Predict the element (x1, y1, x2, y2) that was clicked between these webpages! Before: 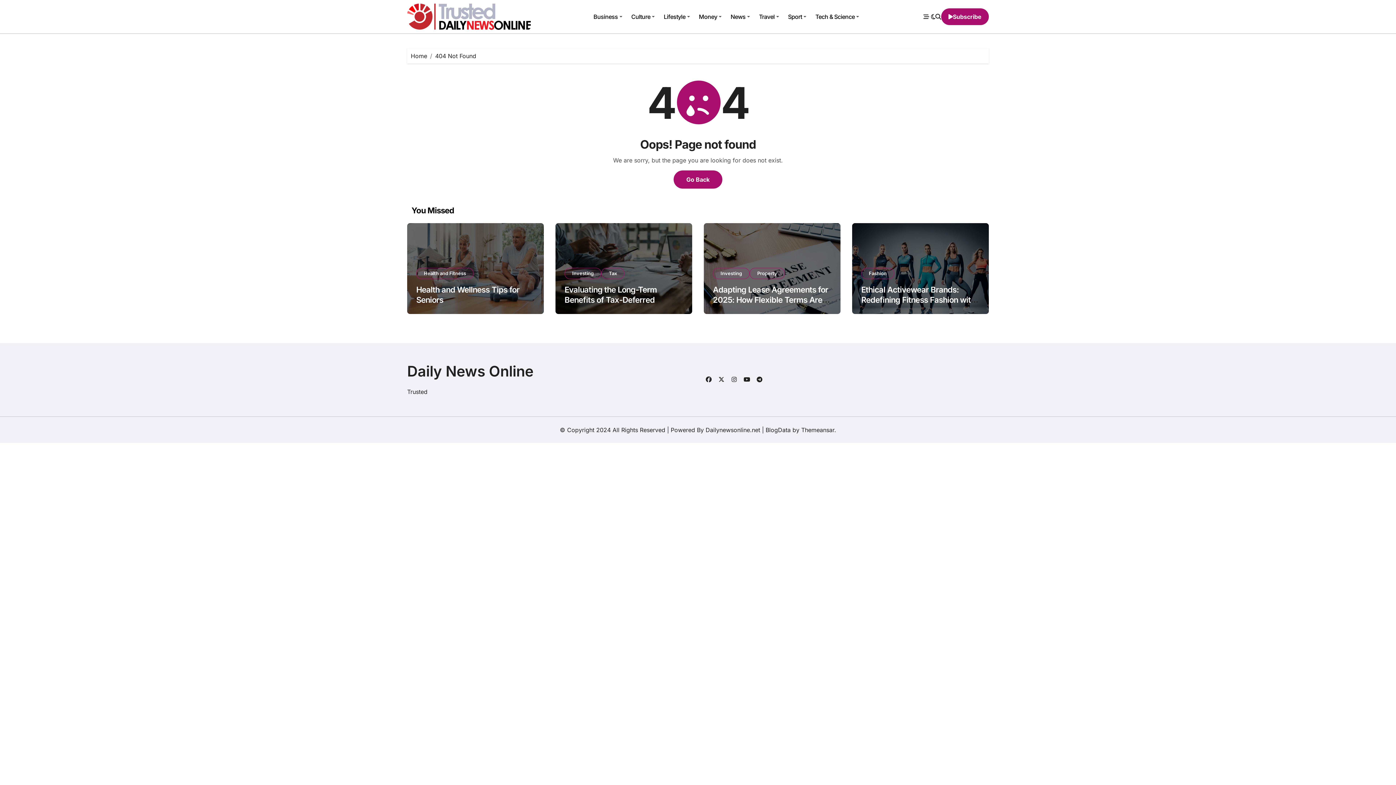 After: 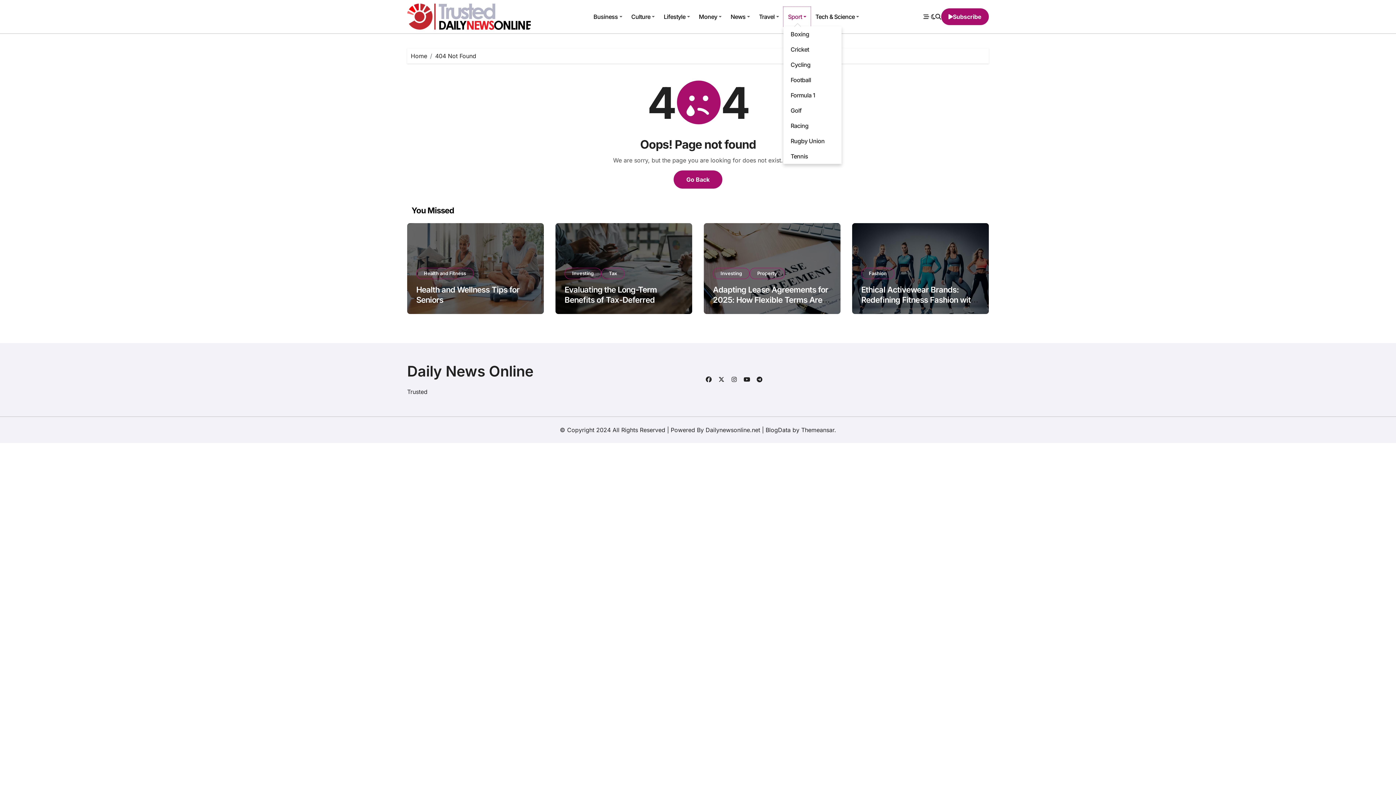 Action: label: Sport bbox: (783, 6, 810, 26)